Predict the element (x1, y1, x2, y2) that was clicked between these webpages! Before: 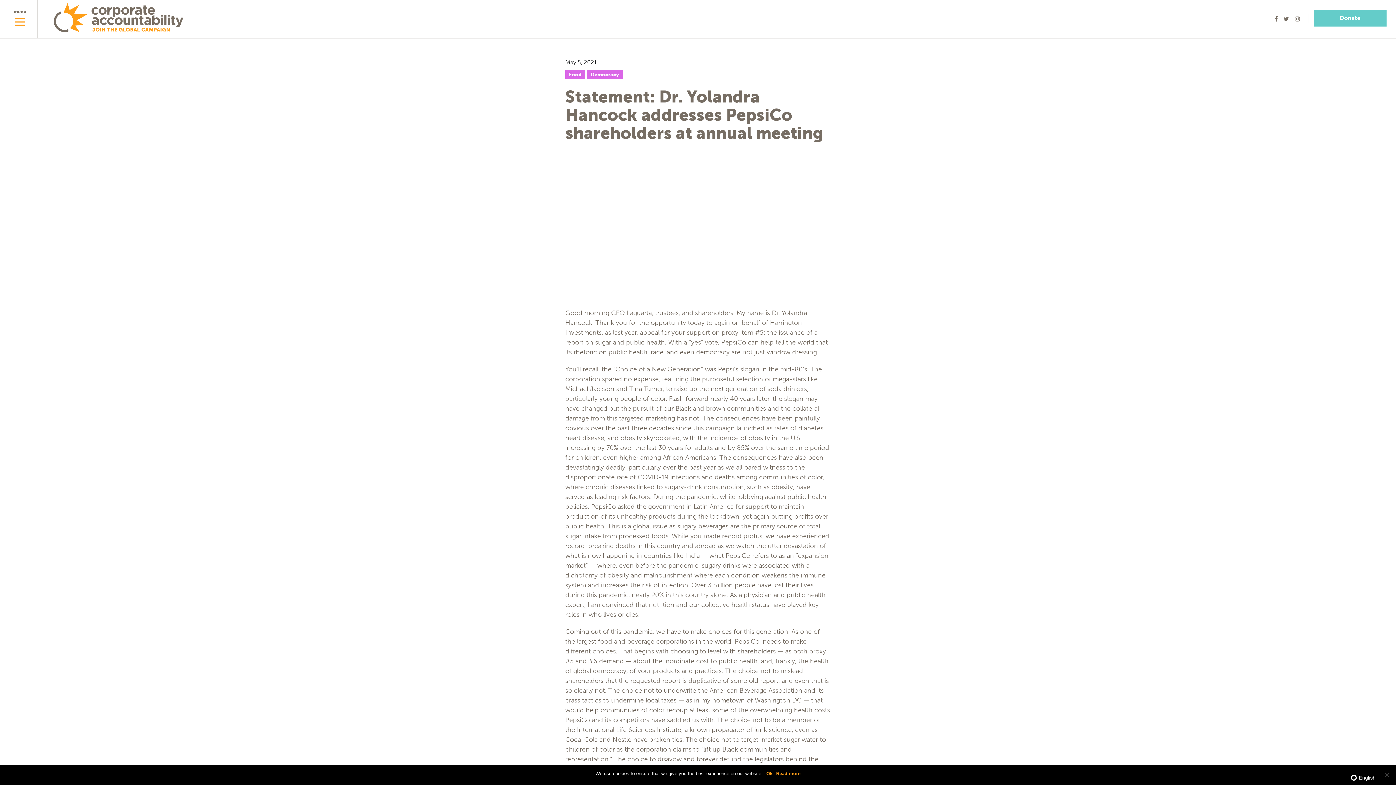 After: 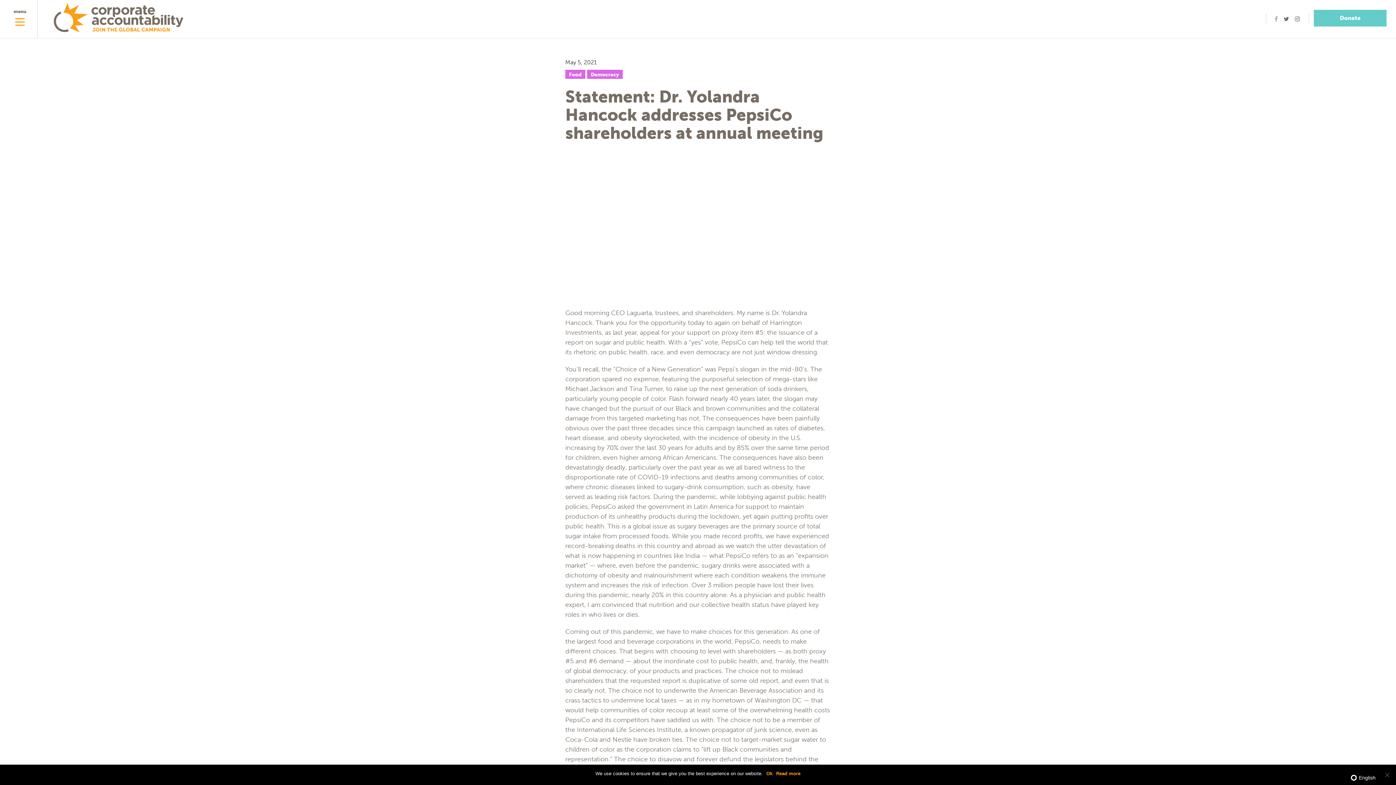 Action: bbox: (1272, 9, 1281, 28)